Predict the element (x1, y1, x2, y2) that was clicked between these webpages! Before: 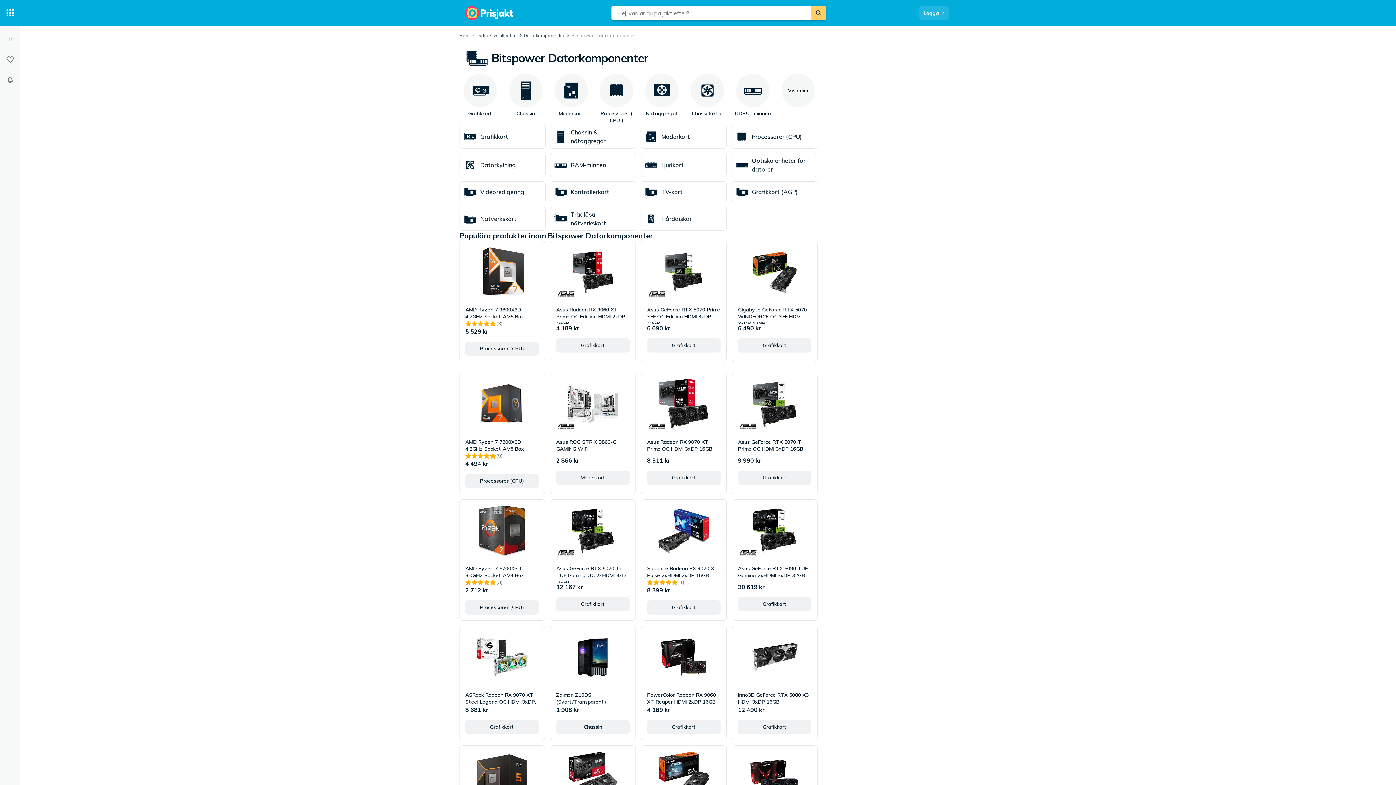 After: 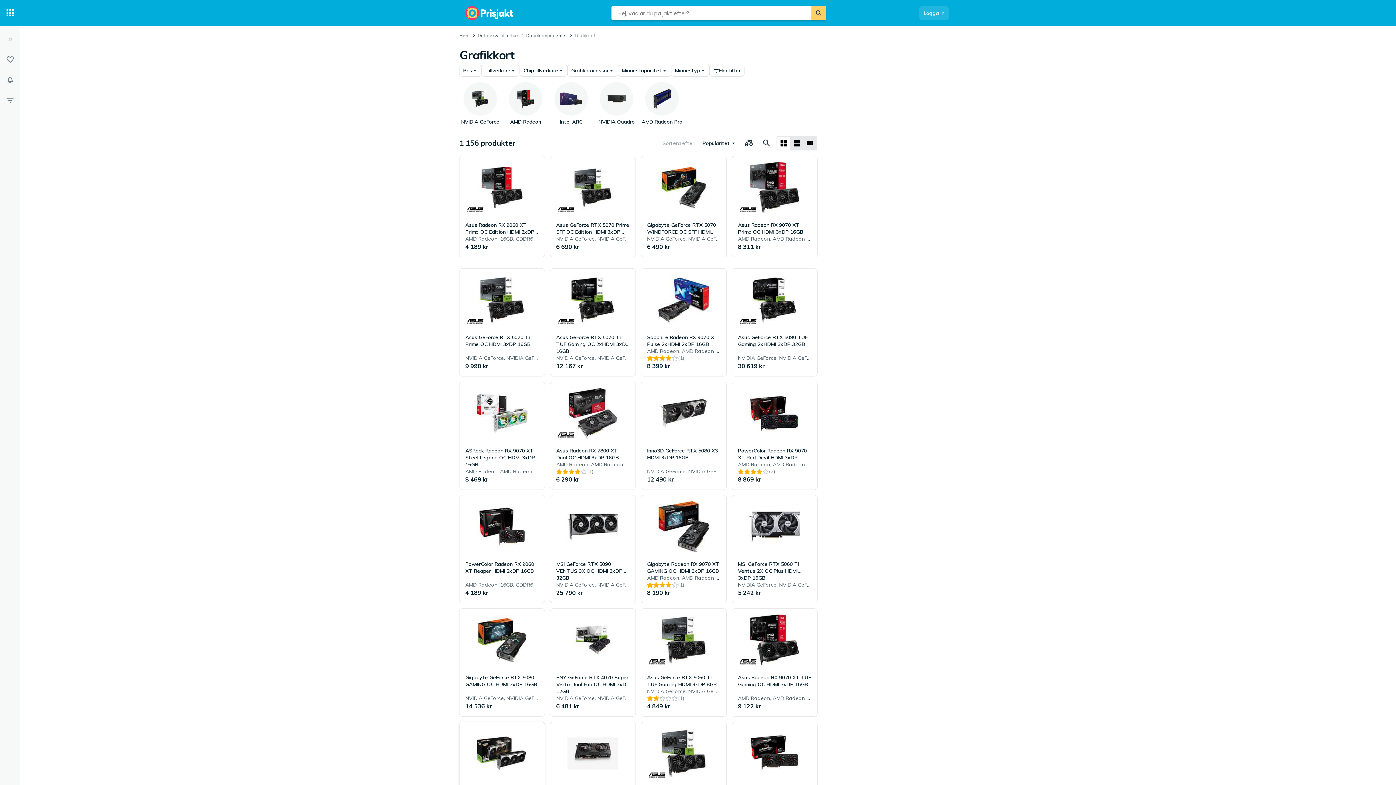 Action: label: Grafikkort bbox: (465, 720, 538, 734)